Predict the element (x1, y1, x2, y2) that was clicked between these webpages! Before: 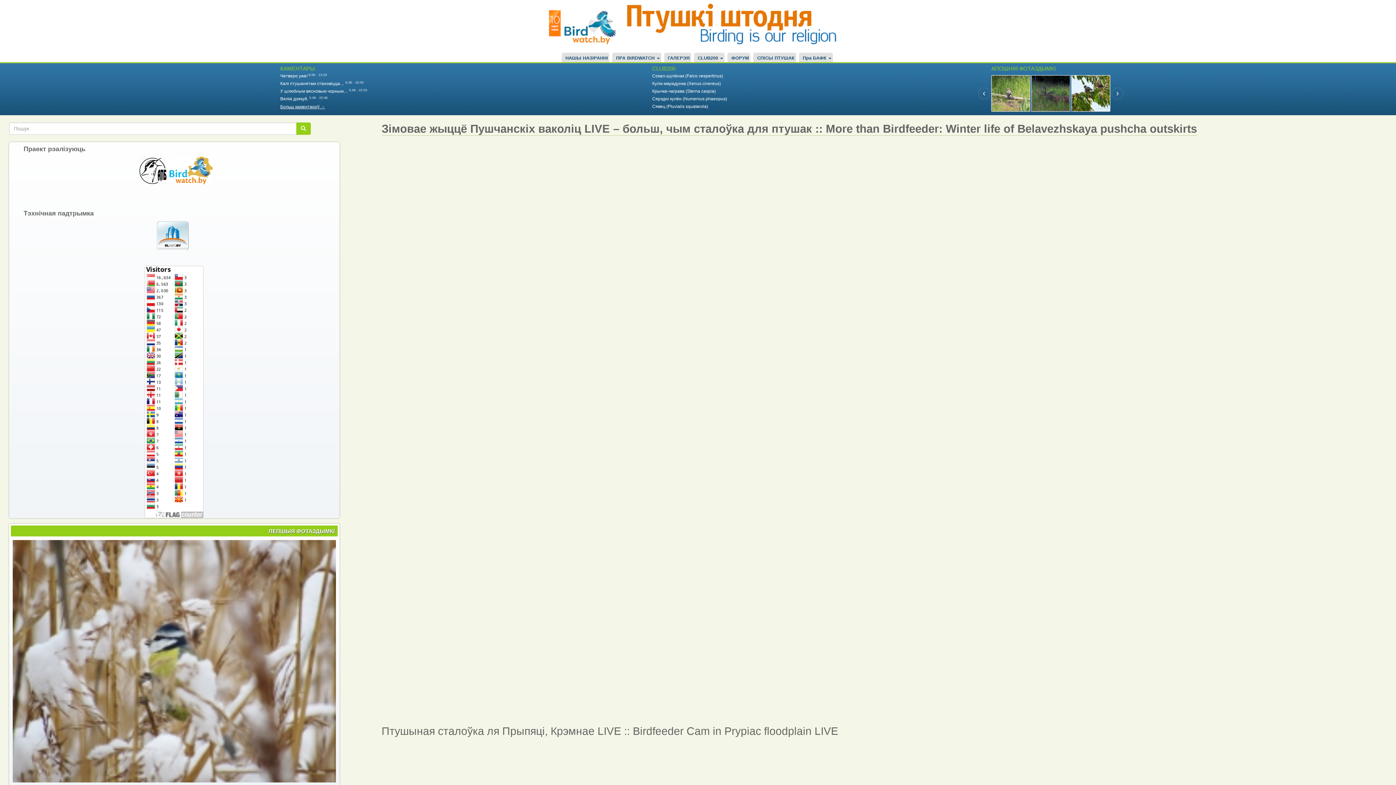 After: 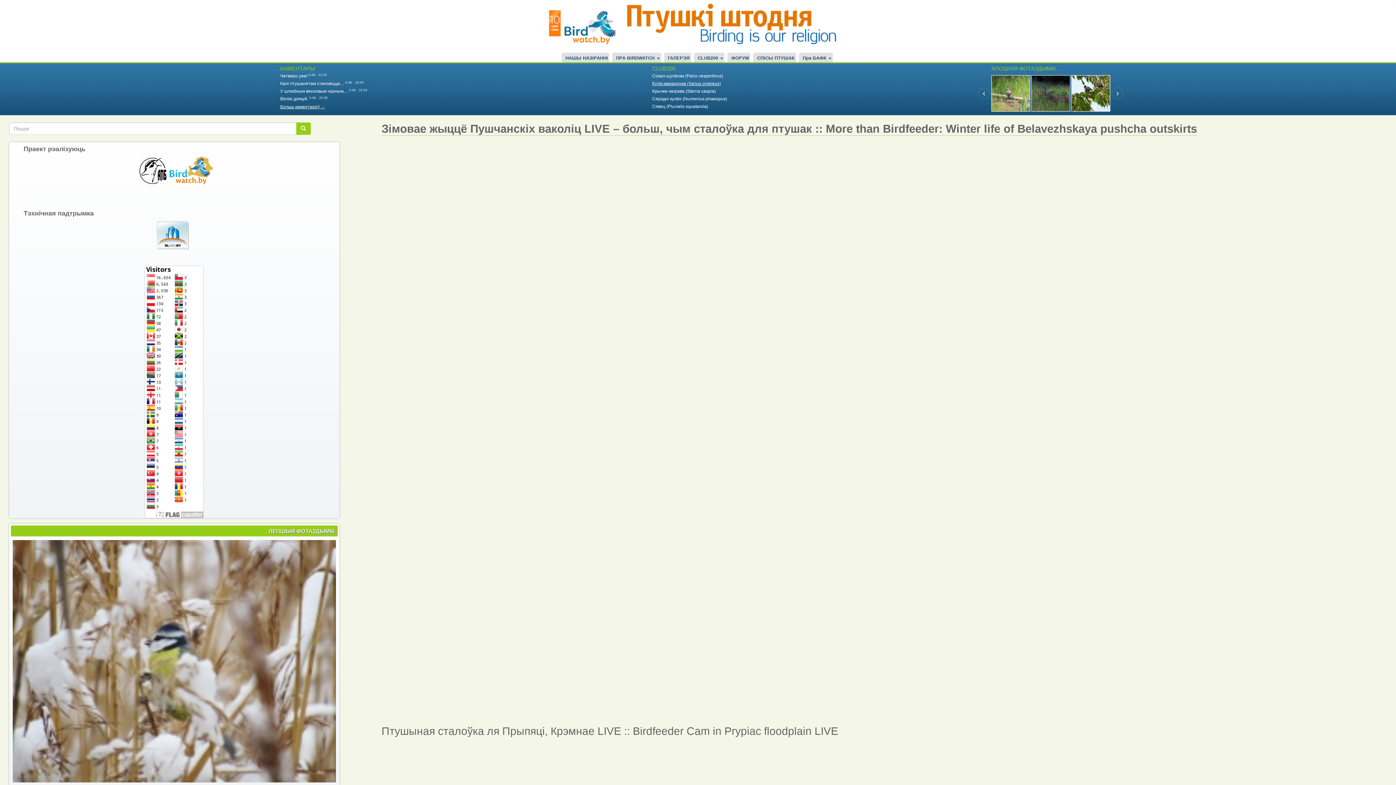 Action: label: Кулік-марадунка (Xenus cinereus) bbox: (652, 81, 721, 86)